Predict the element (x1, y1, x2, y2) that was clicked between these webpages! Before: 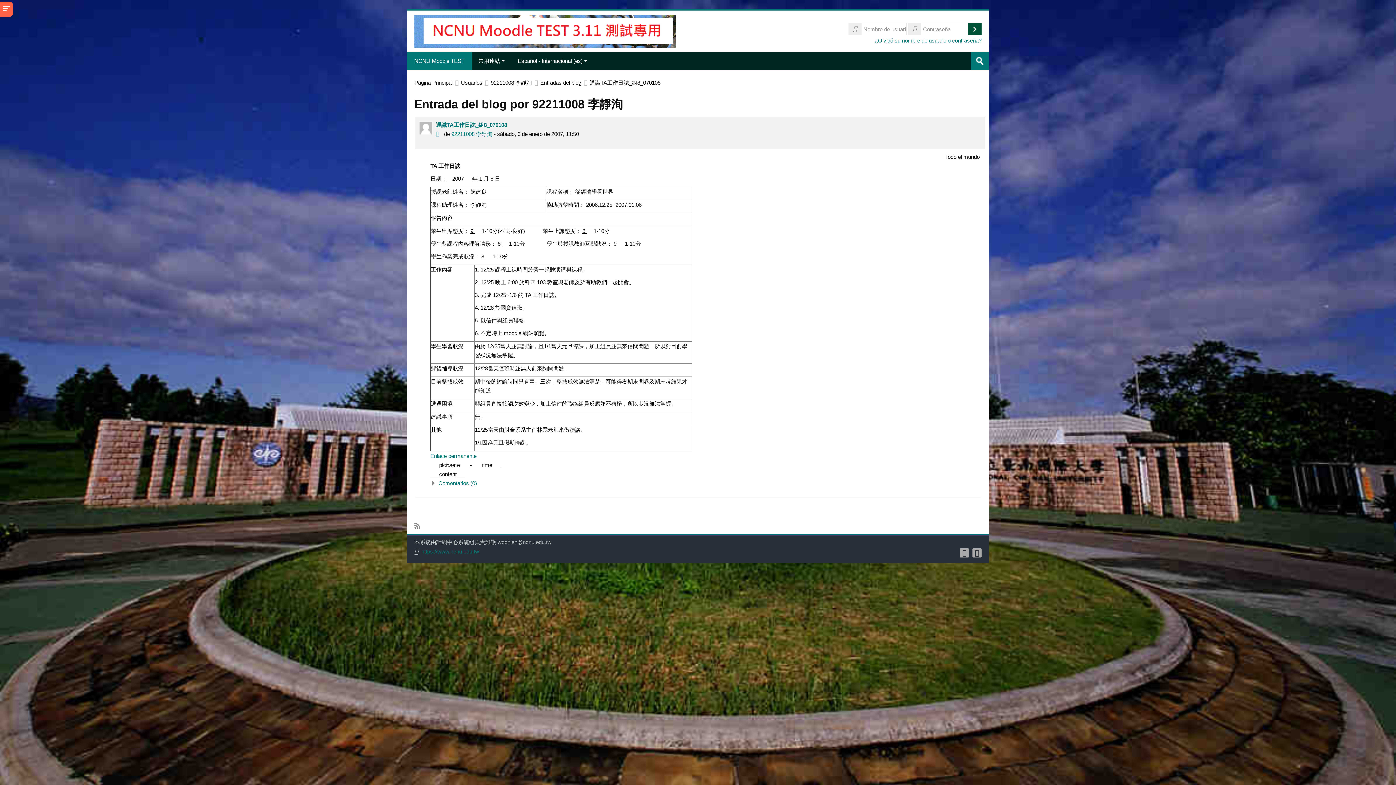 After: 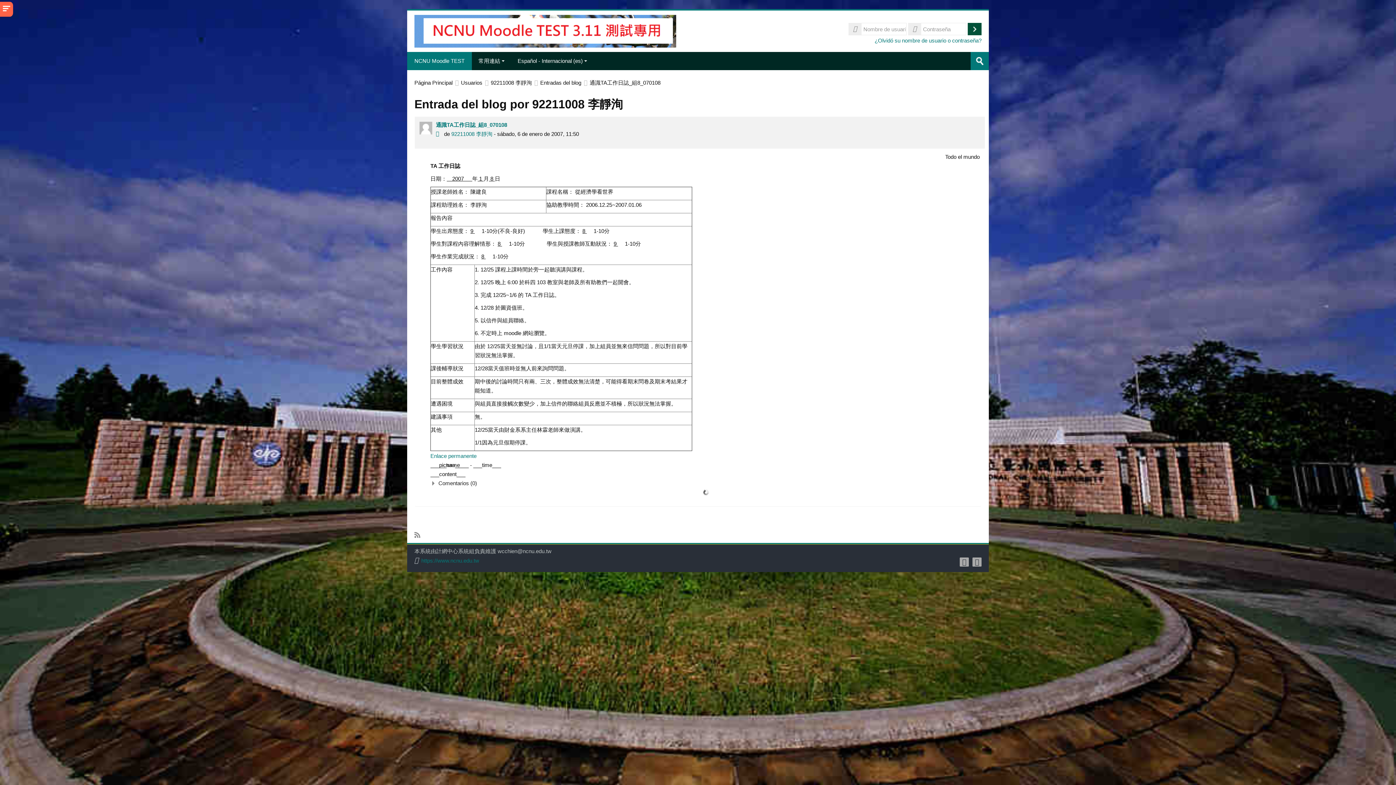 Action: bbox: (430, 478, 981, 488) label: Comentarios (0)